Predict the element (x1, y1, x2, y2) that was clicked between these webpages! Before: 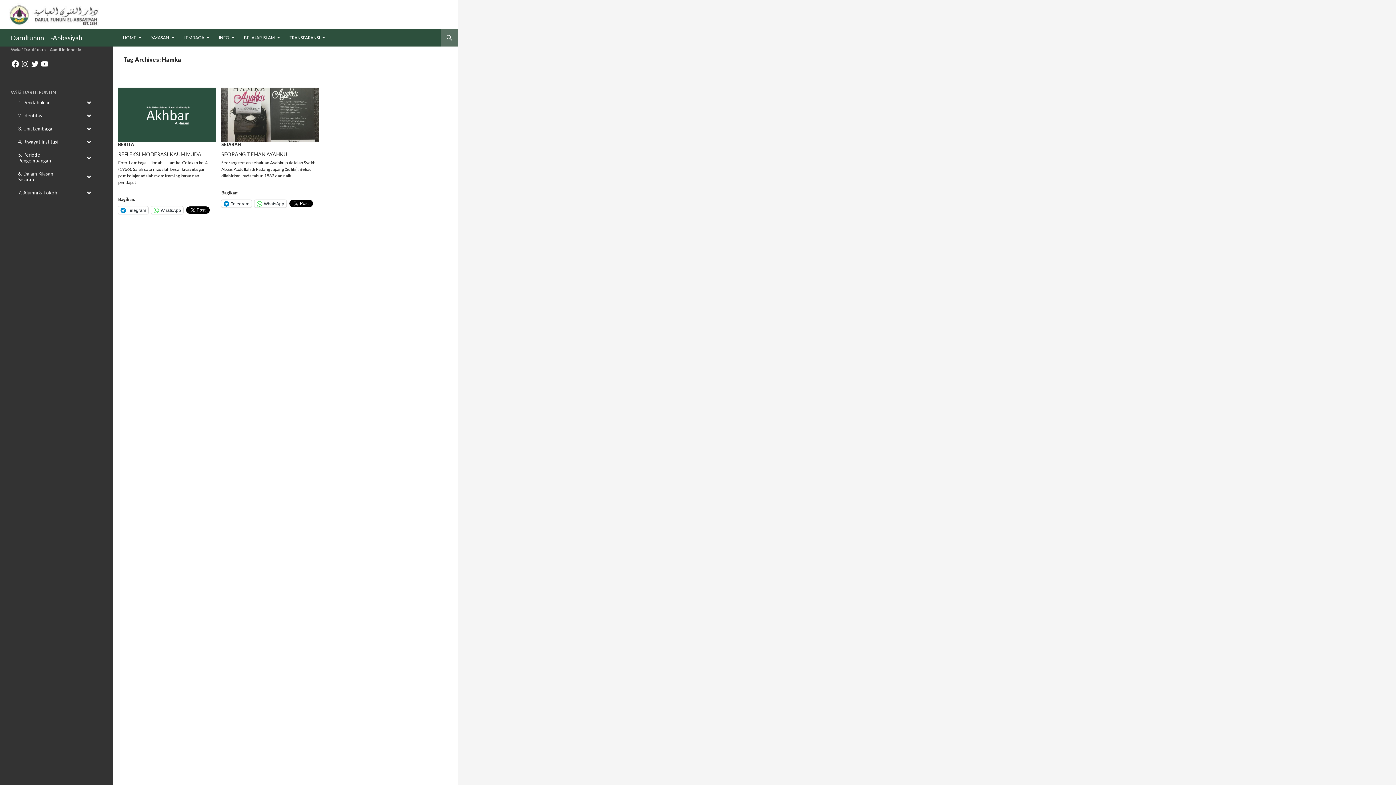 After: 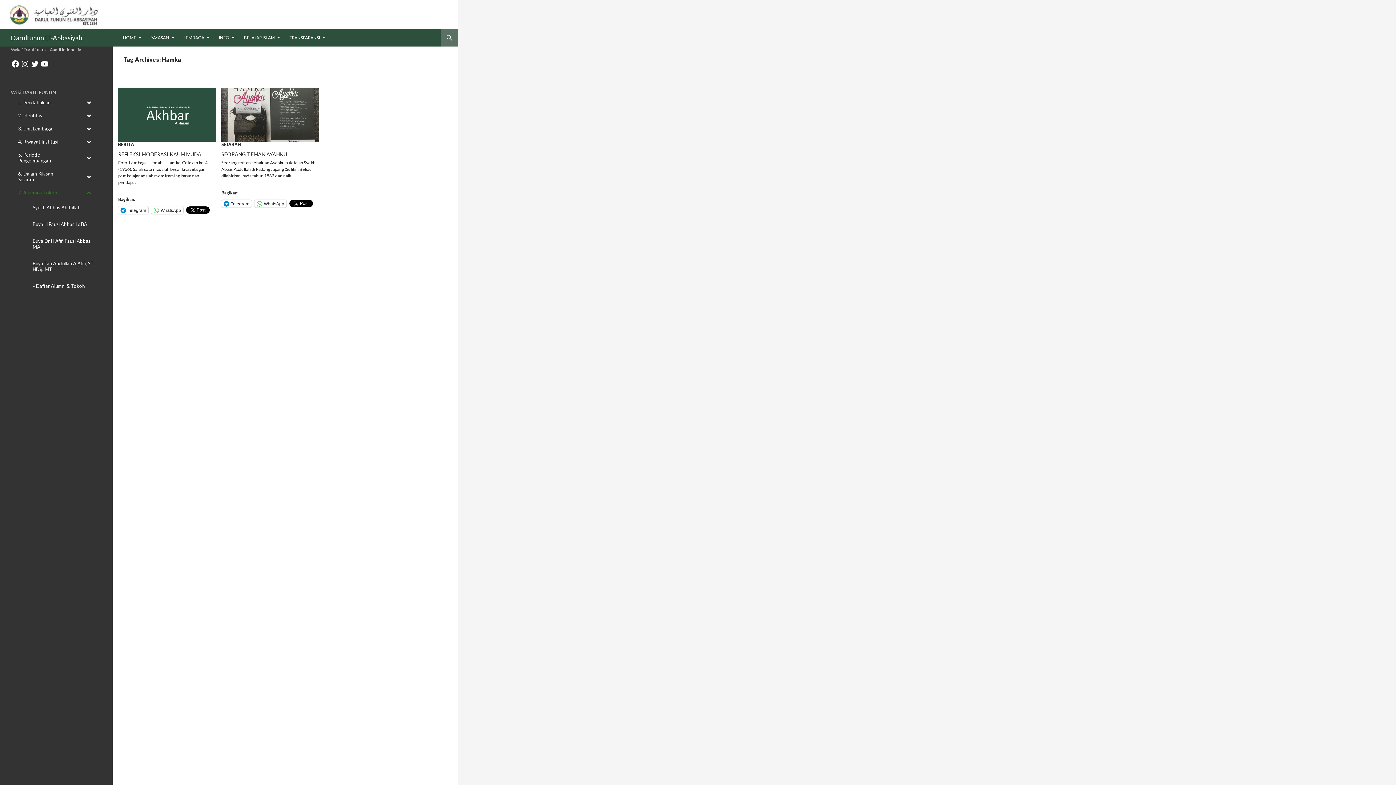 Action: bbox: (76, 186, 101, 199) label: Toggle Submenu